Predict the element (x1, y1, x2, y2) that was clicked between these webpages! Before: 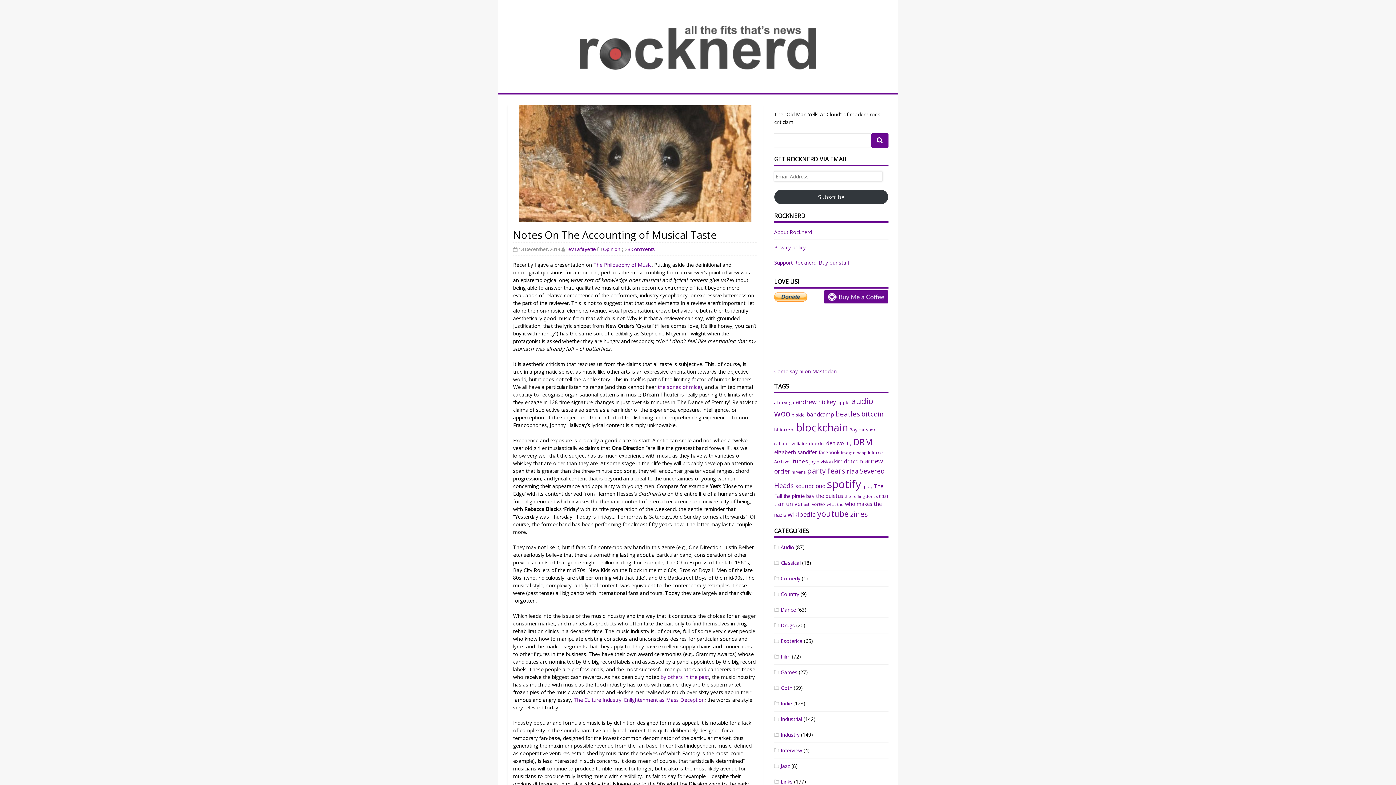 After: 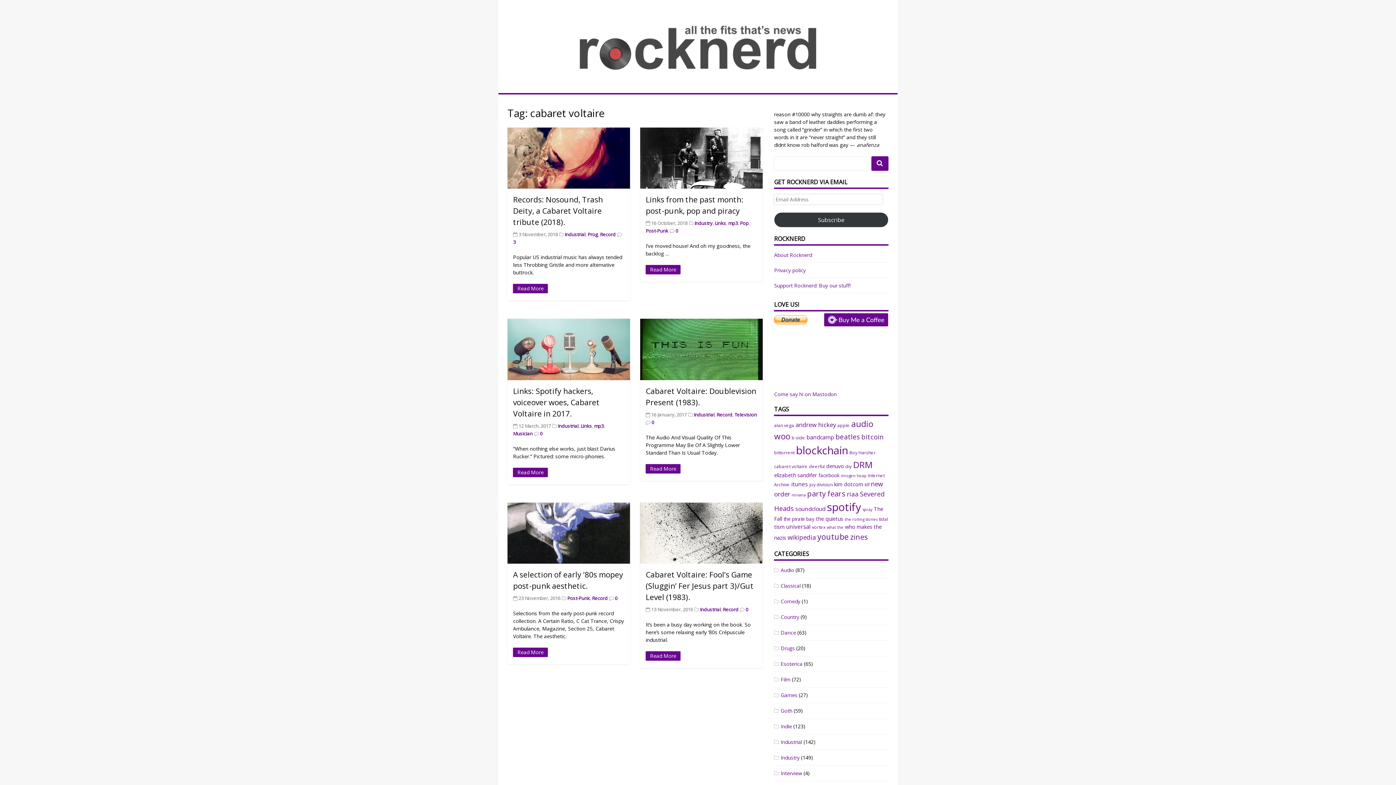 Action: label: cabaret voltaire (6 items) bbox: (774, 440, 807, 446)